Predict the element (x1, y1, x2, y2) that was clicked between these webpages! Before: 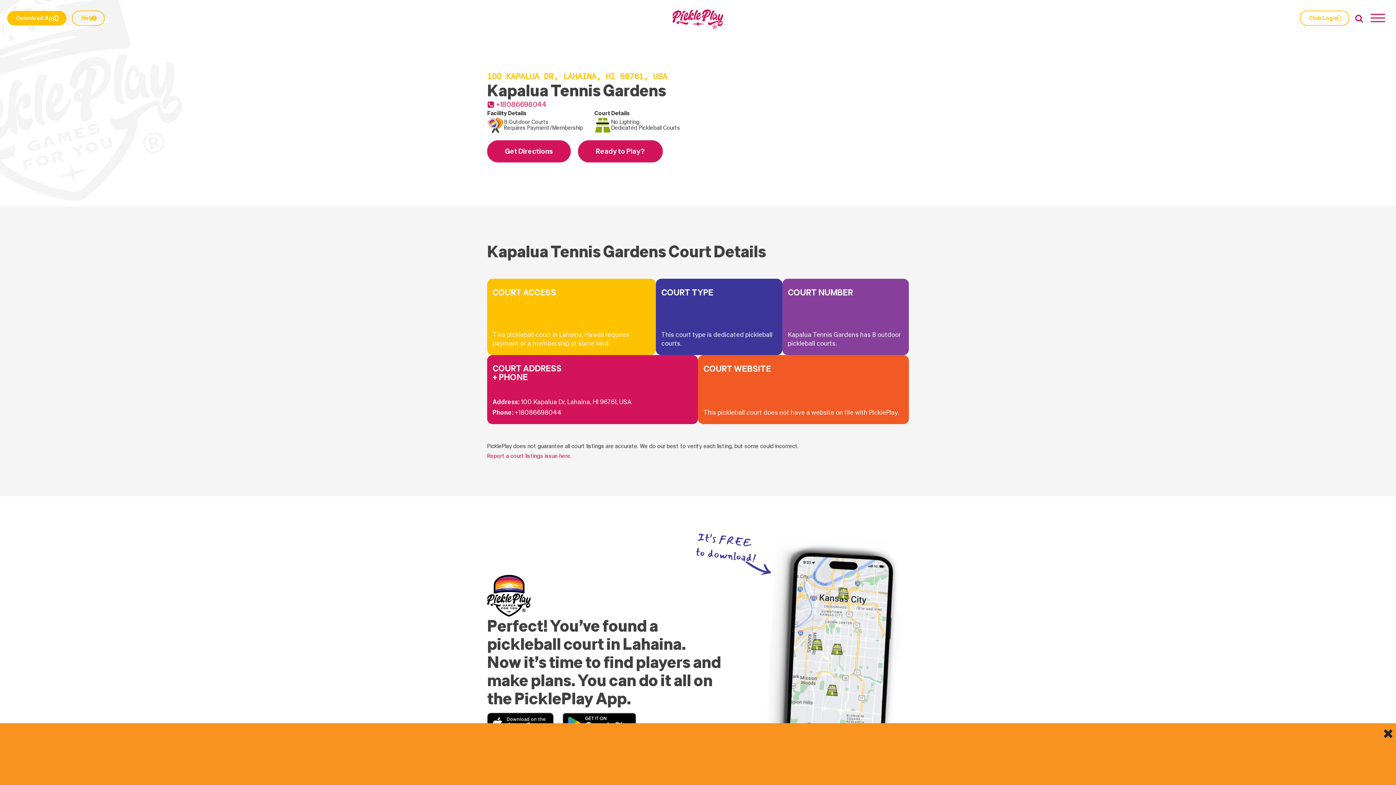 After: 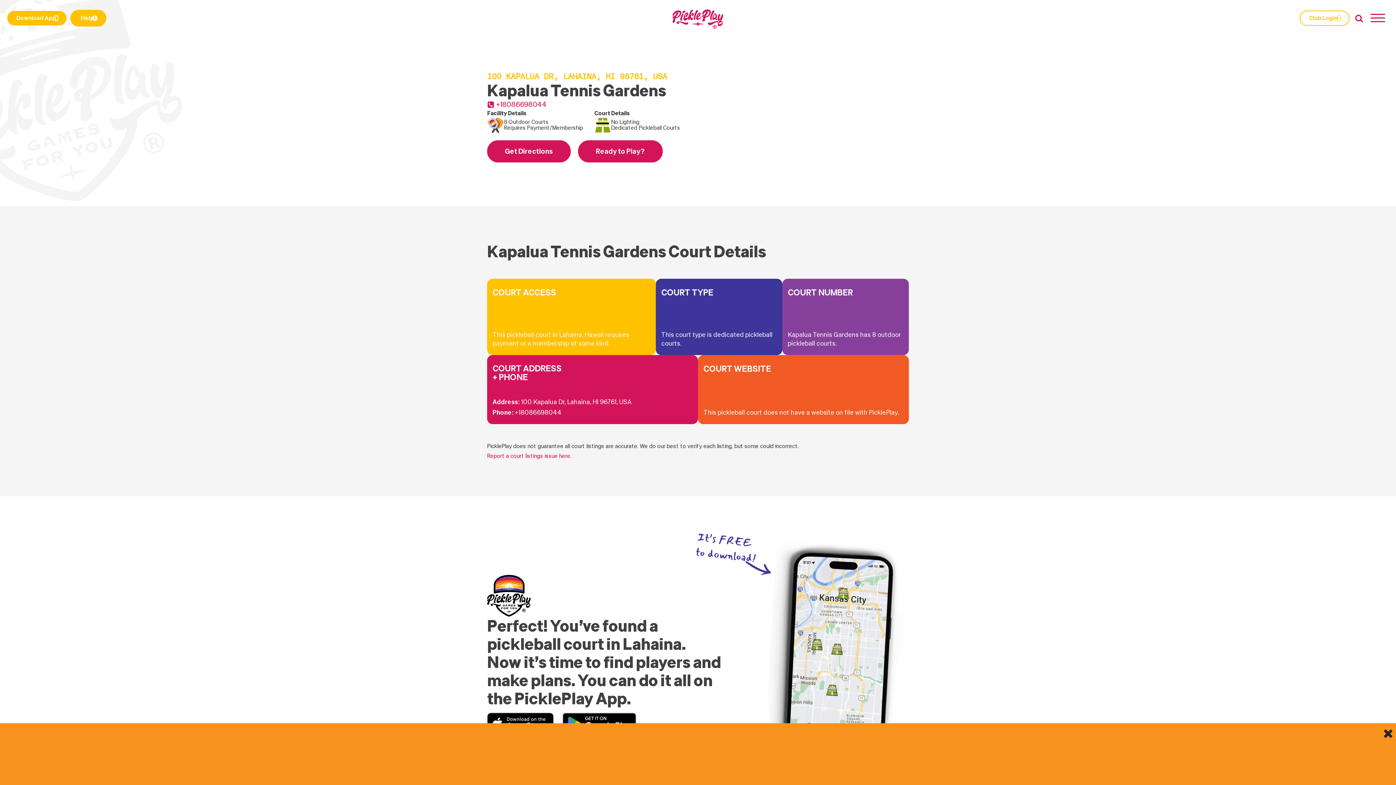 Action: label: Help bbox: (72, 10, 104, 25)